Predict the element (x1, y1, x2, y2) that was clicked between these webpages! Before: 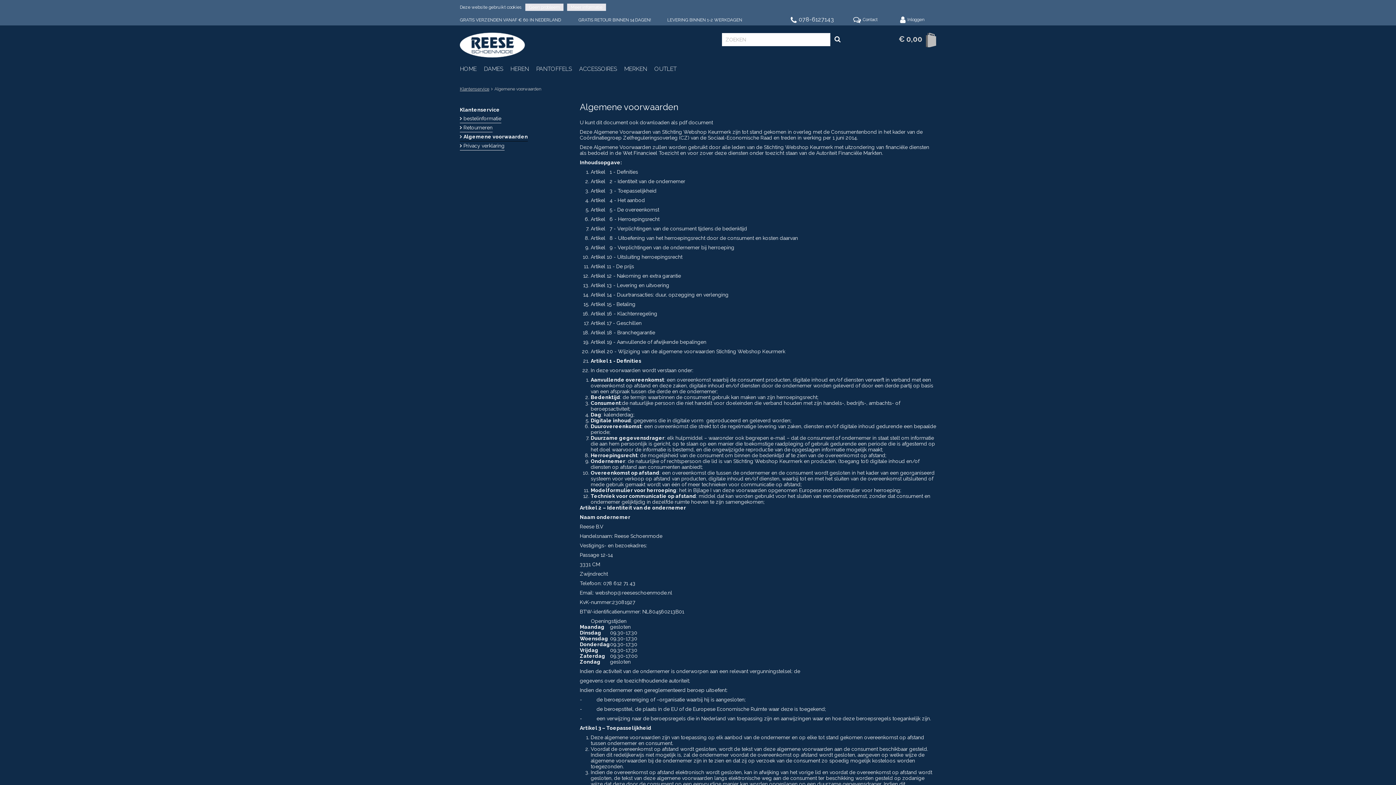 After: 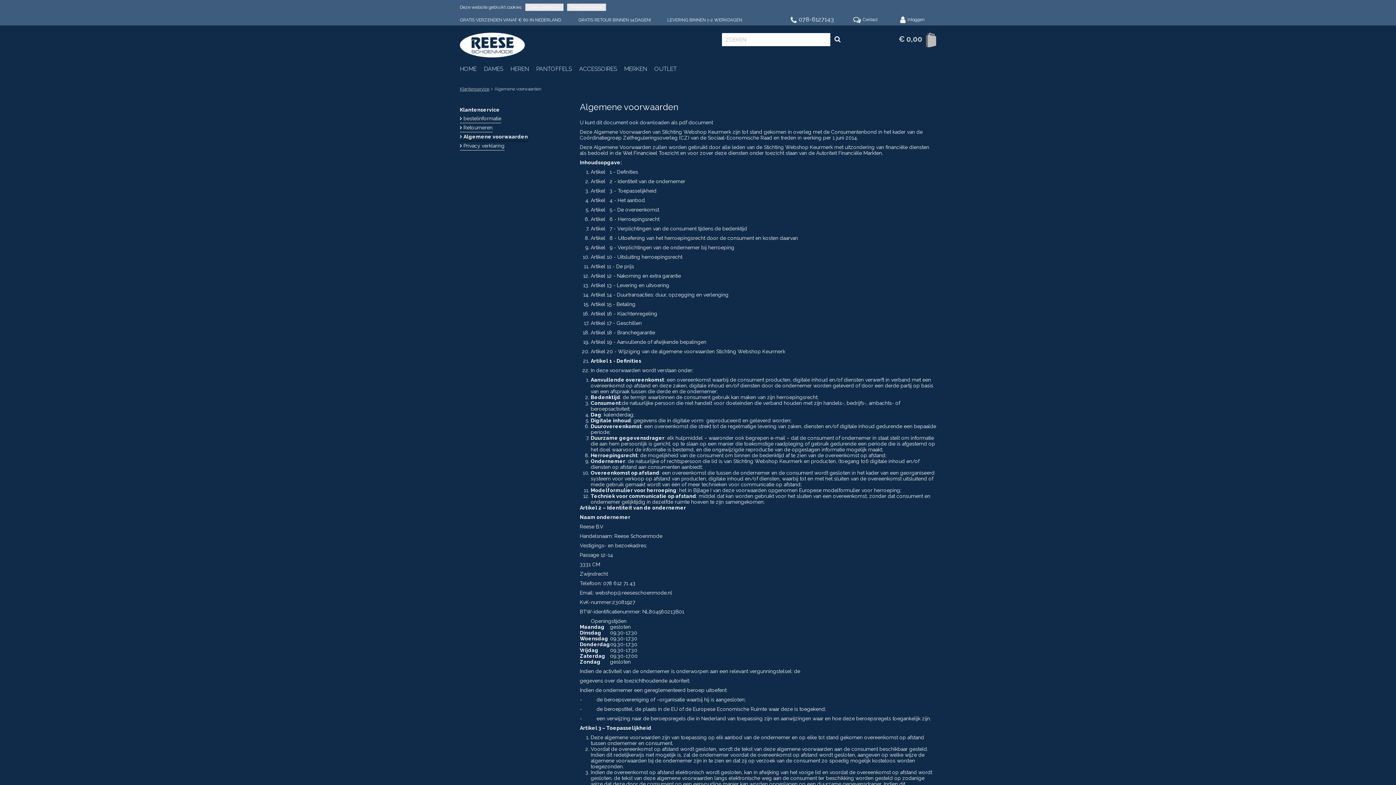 Action: bbox: (790, 16, 853, 23) label: 078-6127143